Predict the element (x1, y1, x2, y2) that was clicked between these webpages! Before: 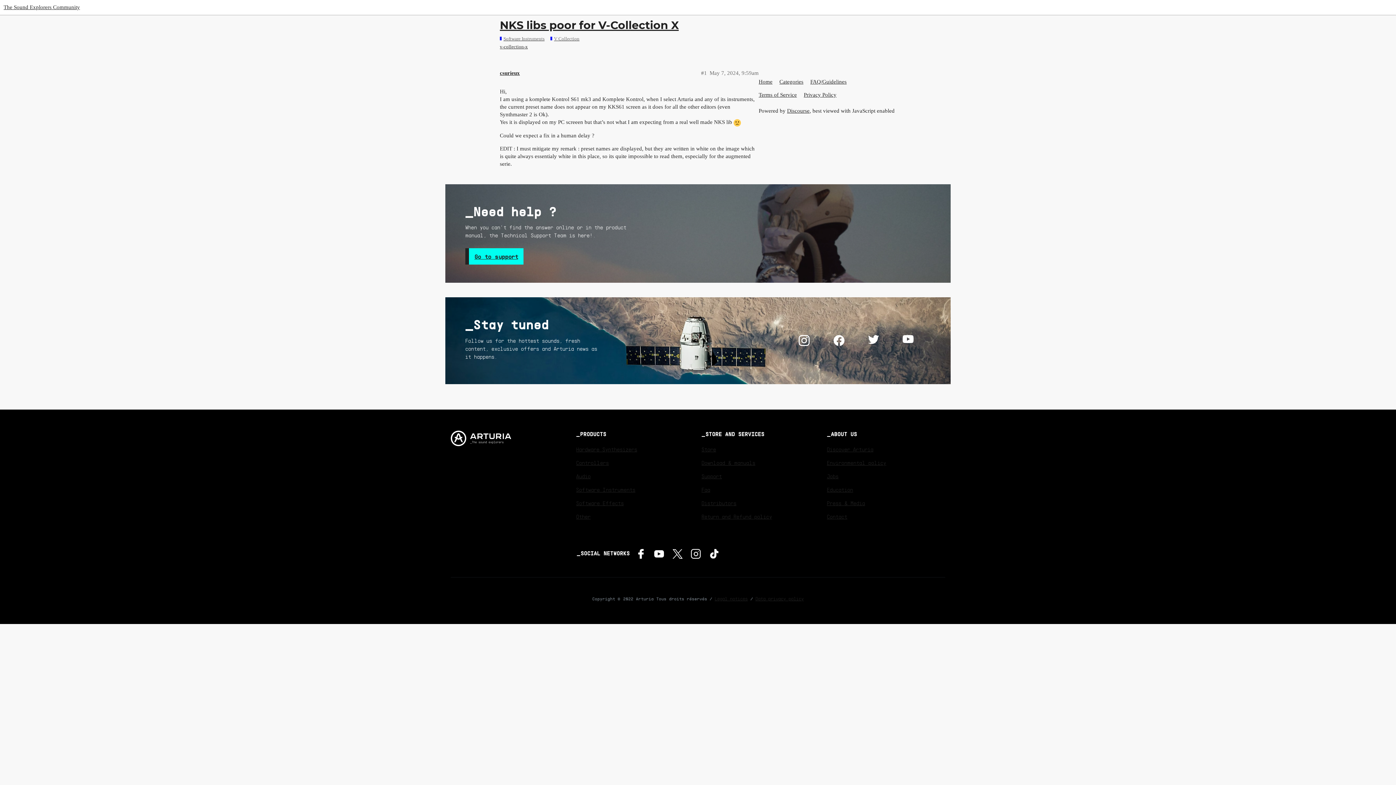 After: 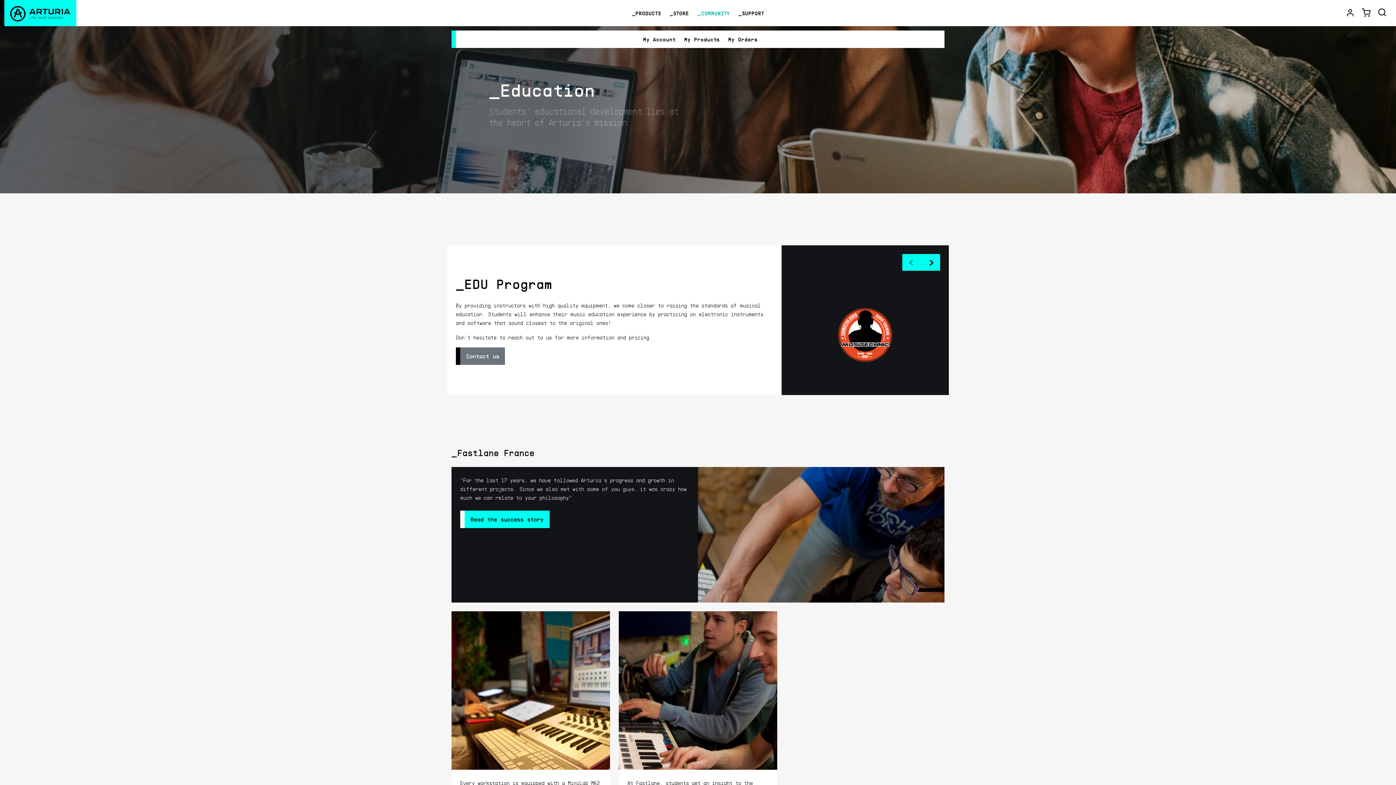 Action: bbox: (827, 486, 853, 492) label: Education